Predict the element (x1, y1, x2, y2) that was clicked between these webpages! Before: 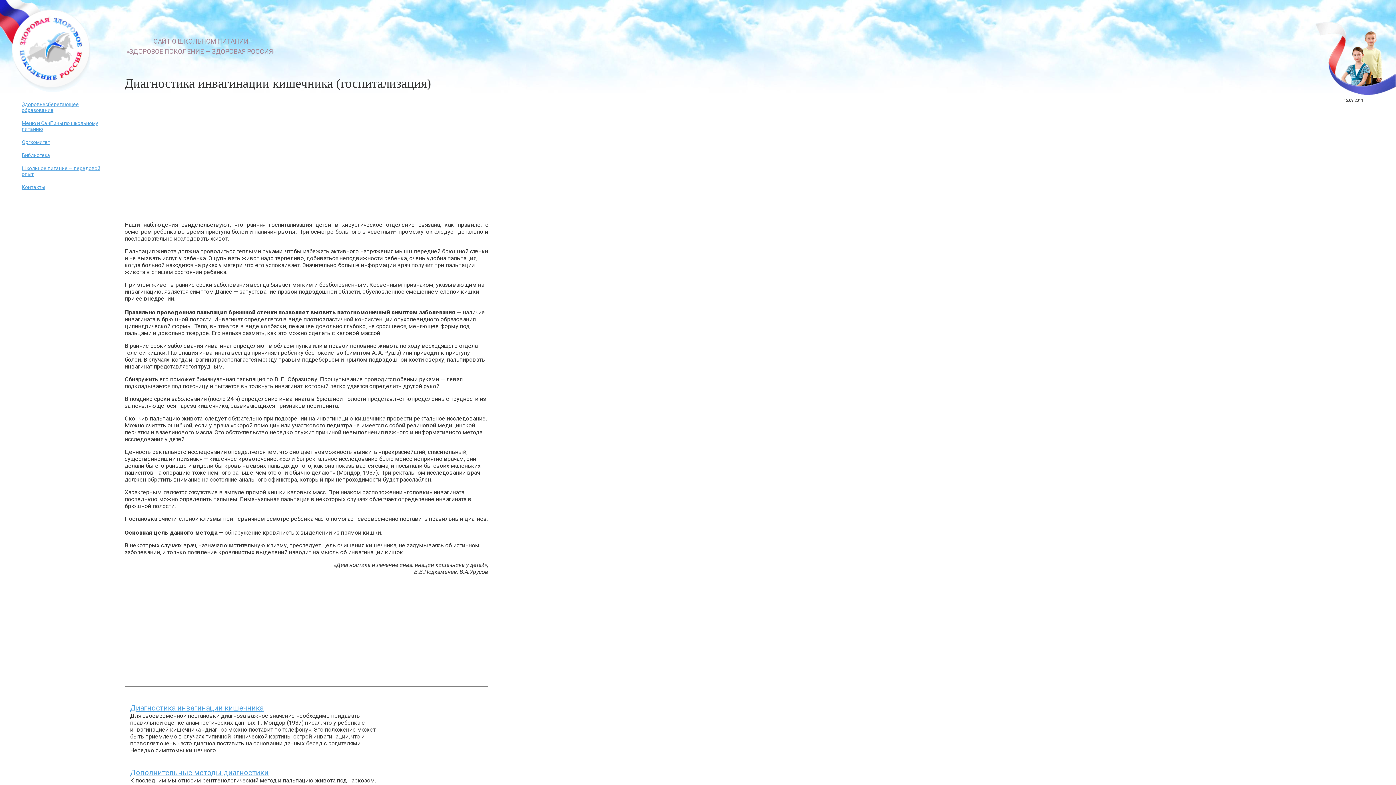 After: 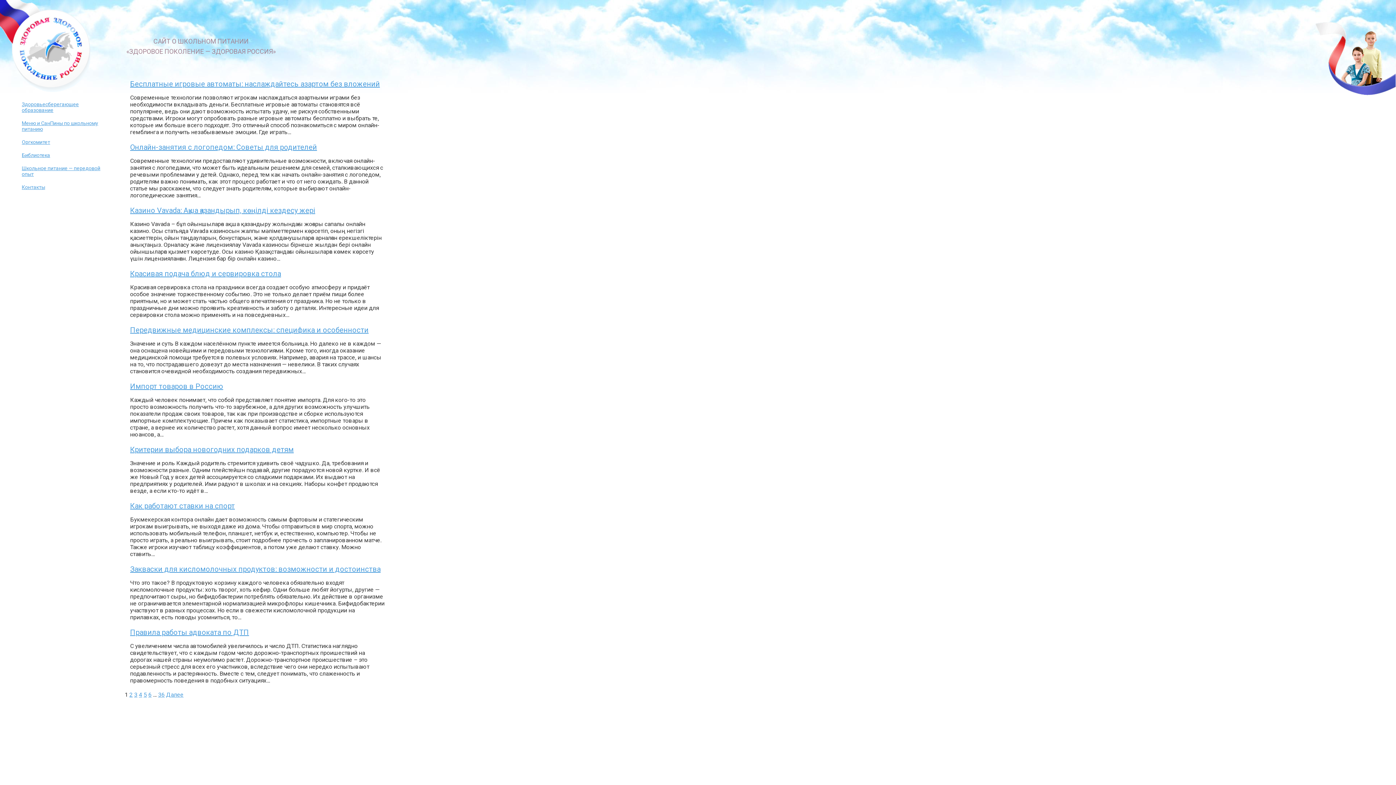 Action: bbox: (0, 87, 90, 94)